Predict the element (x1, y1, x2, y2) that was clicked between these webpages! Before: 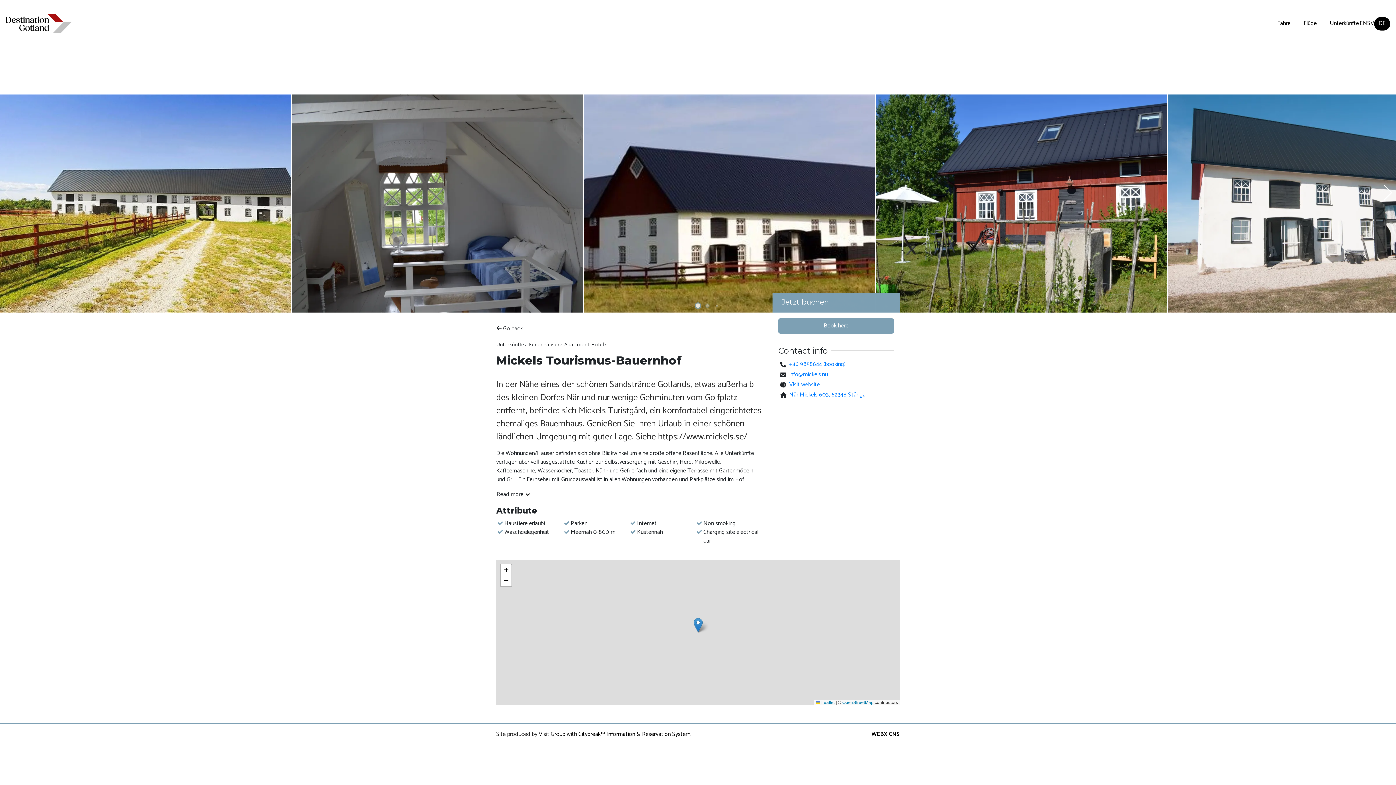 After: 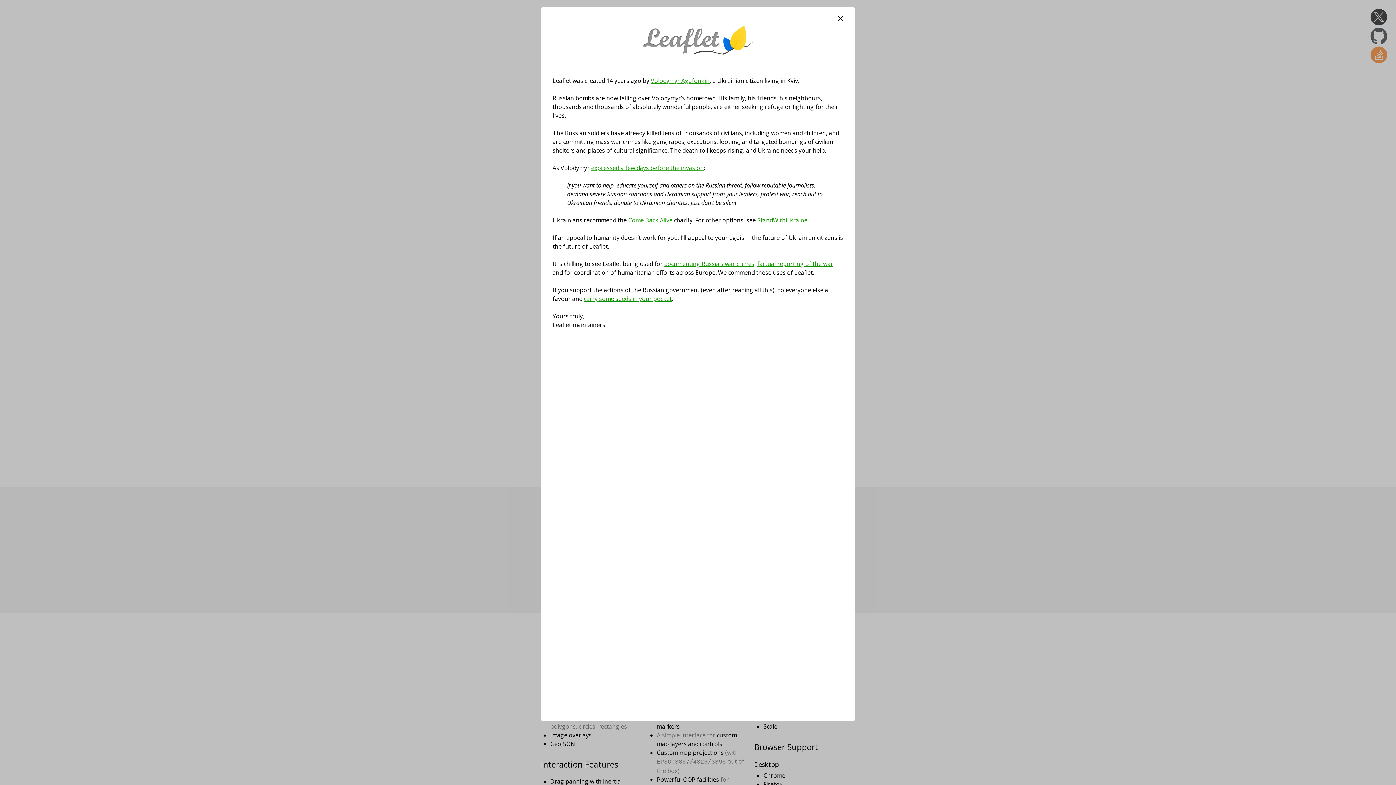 Action: bbox: (816, 700, 834, 705) label:  Leaflet